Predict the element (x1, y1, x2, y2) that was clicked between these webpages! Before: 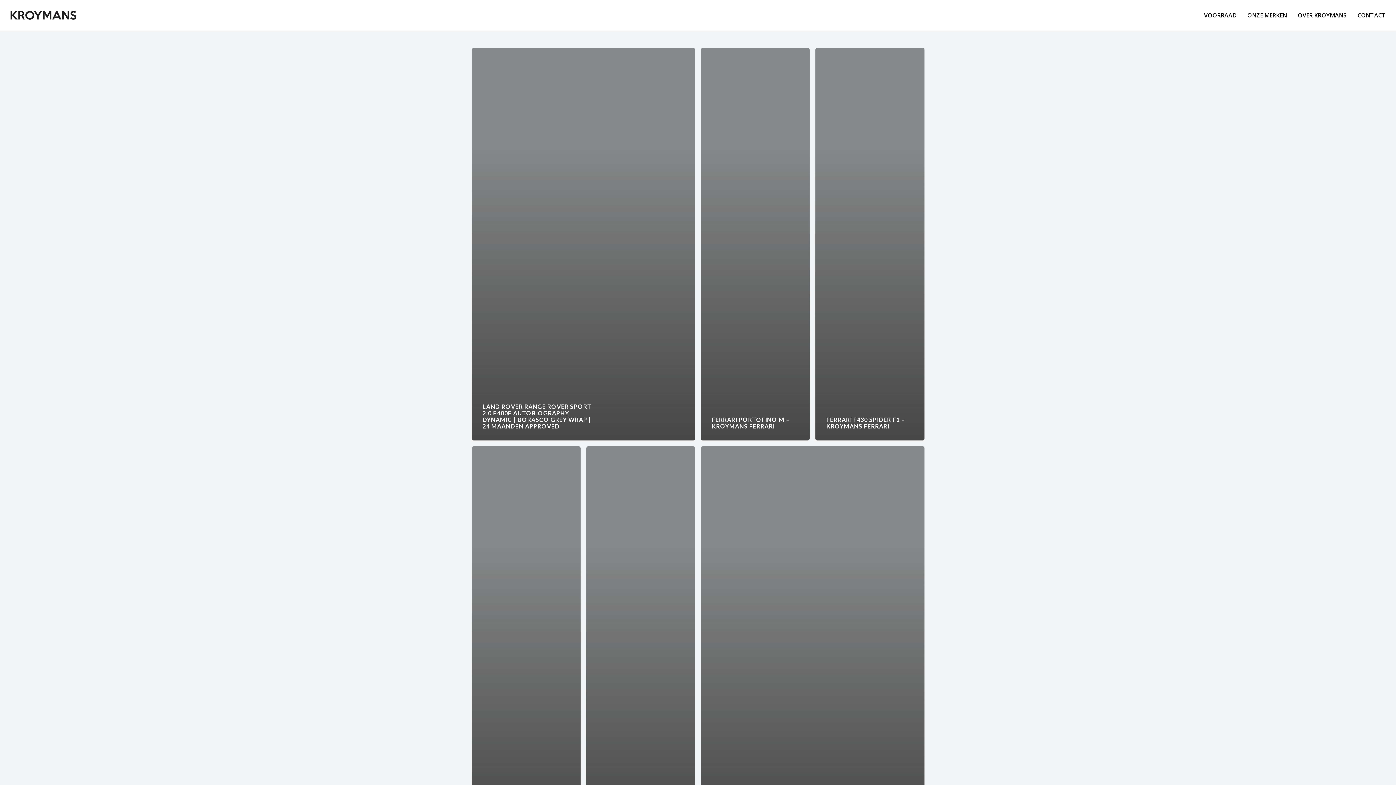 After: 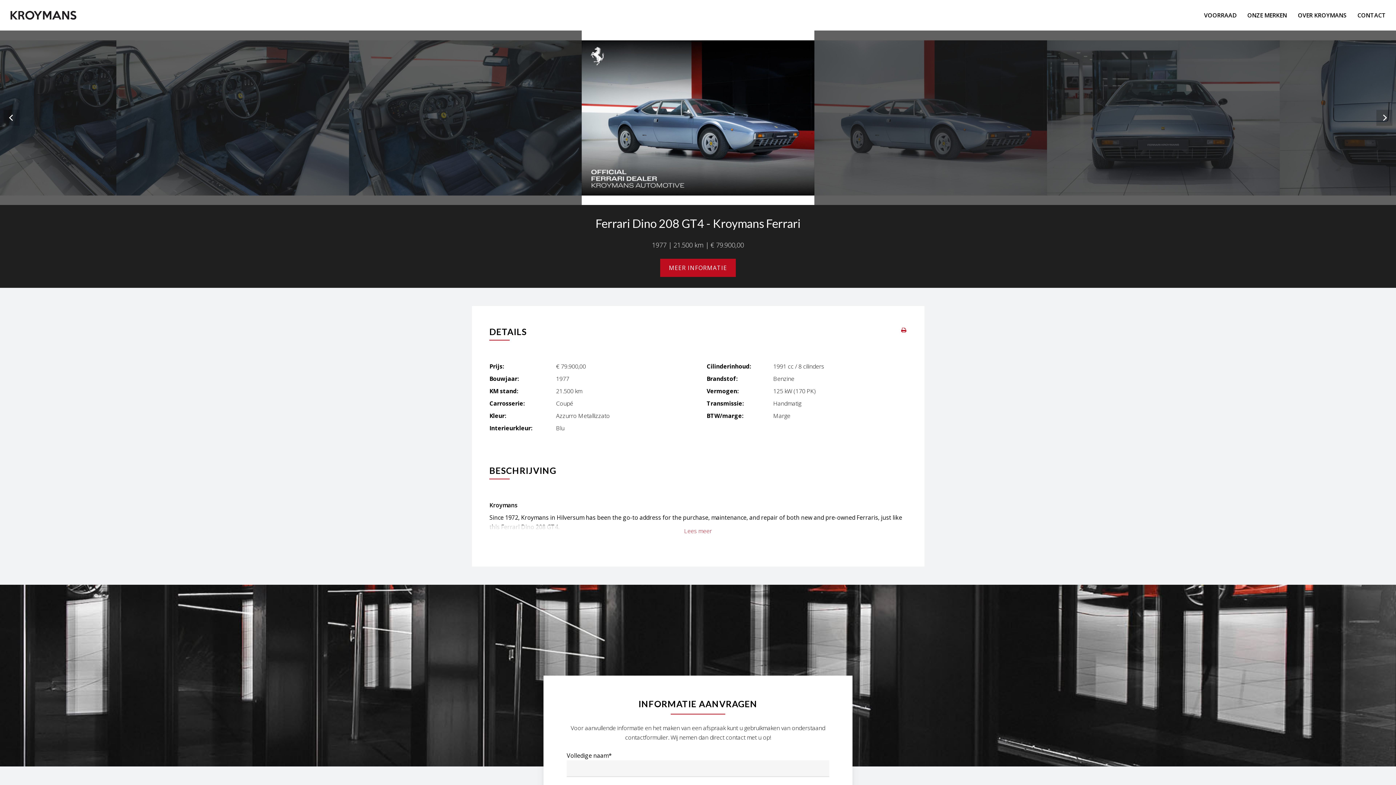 Action: label: Ferrari Dino 208 GT4 – Kroymans Ferrari bbox: (471, 446, 580, 839)